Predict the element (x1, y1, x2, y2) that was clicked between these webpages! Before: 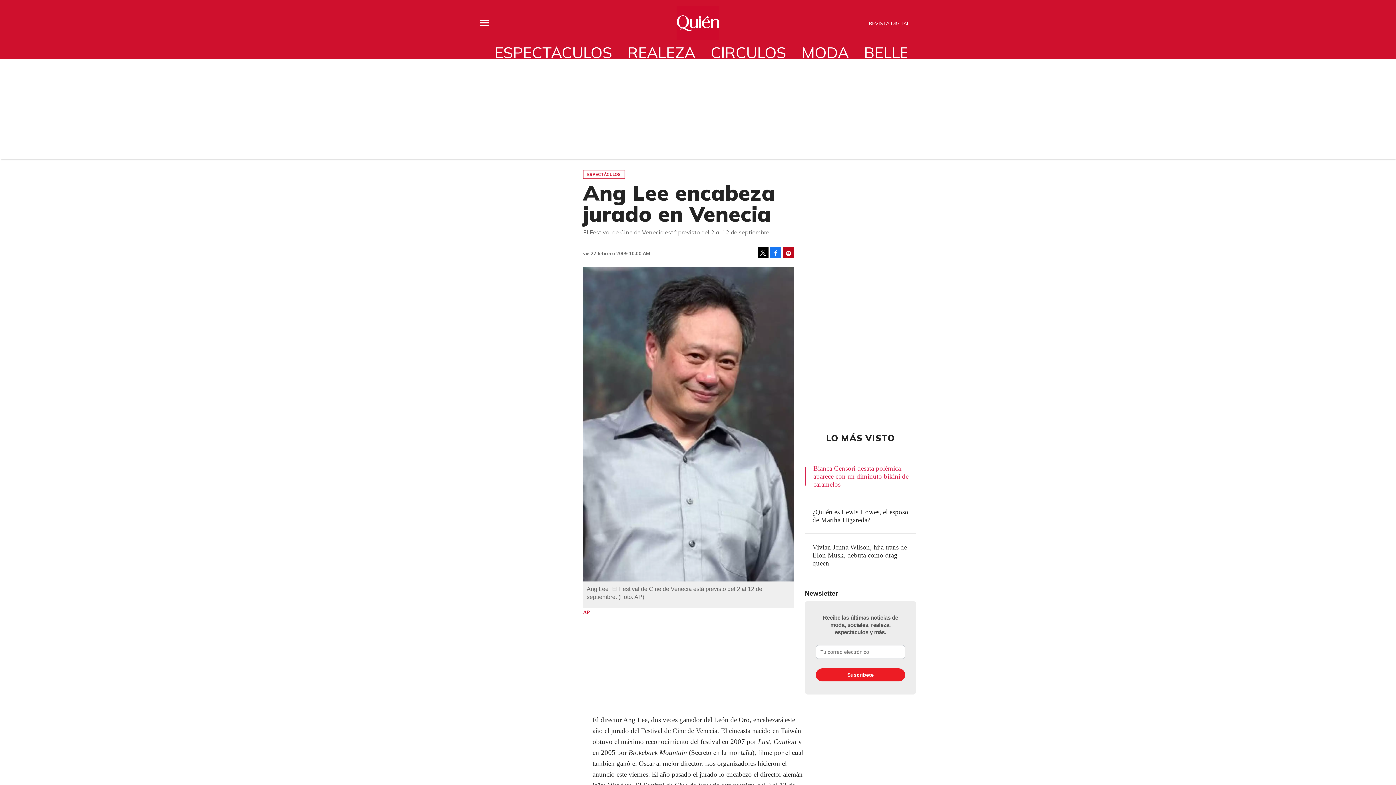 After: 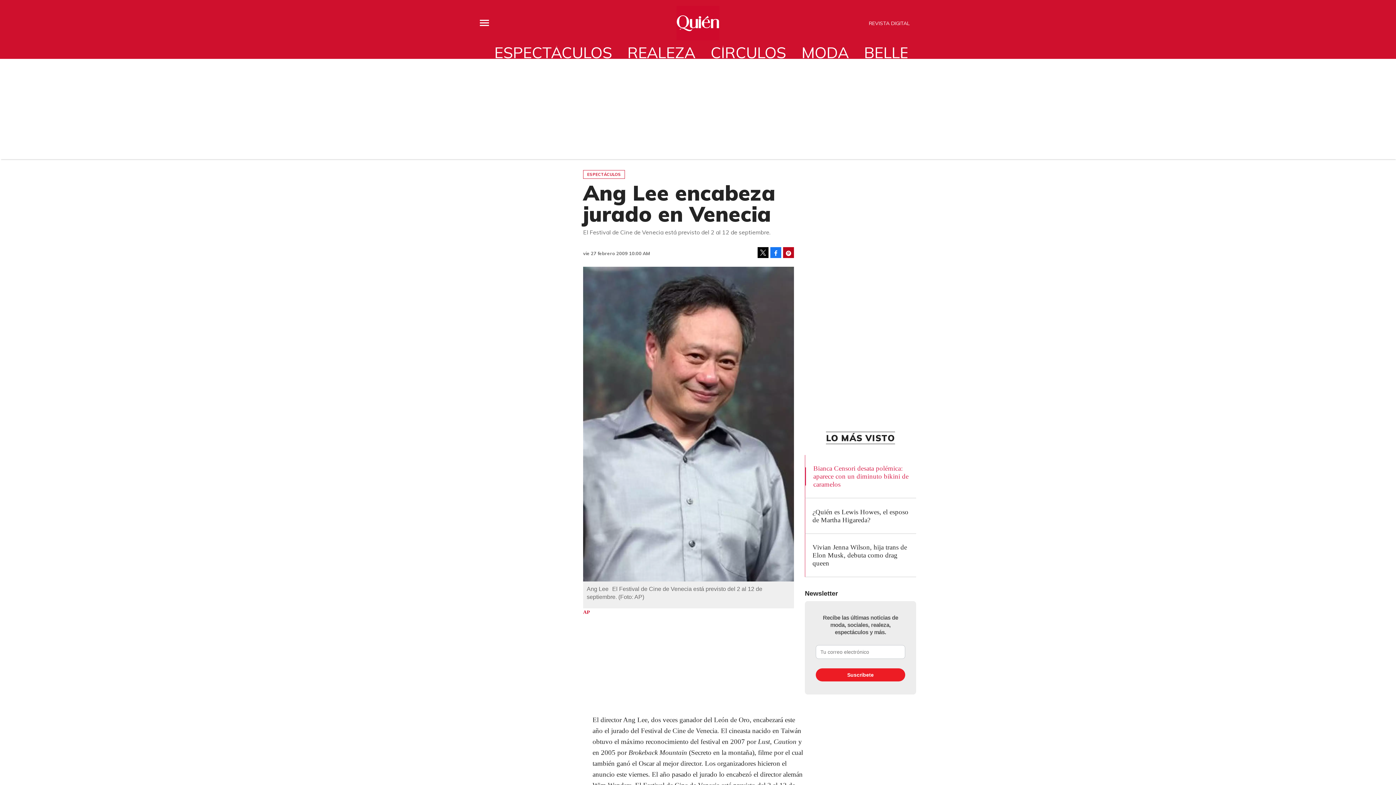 Action: label:   bbox: (770, 247, 781, 258)